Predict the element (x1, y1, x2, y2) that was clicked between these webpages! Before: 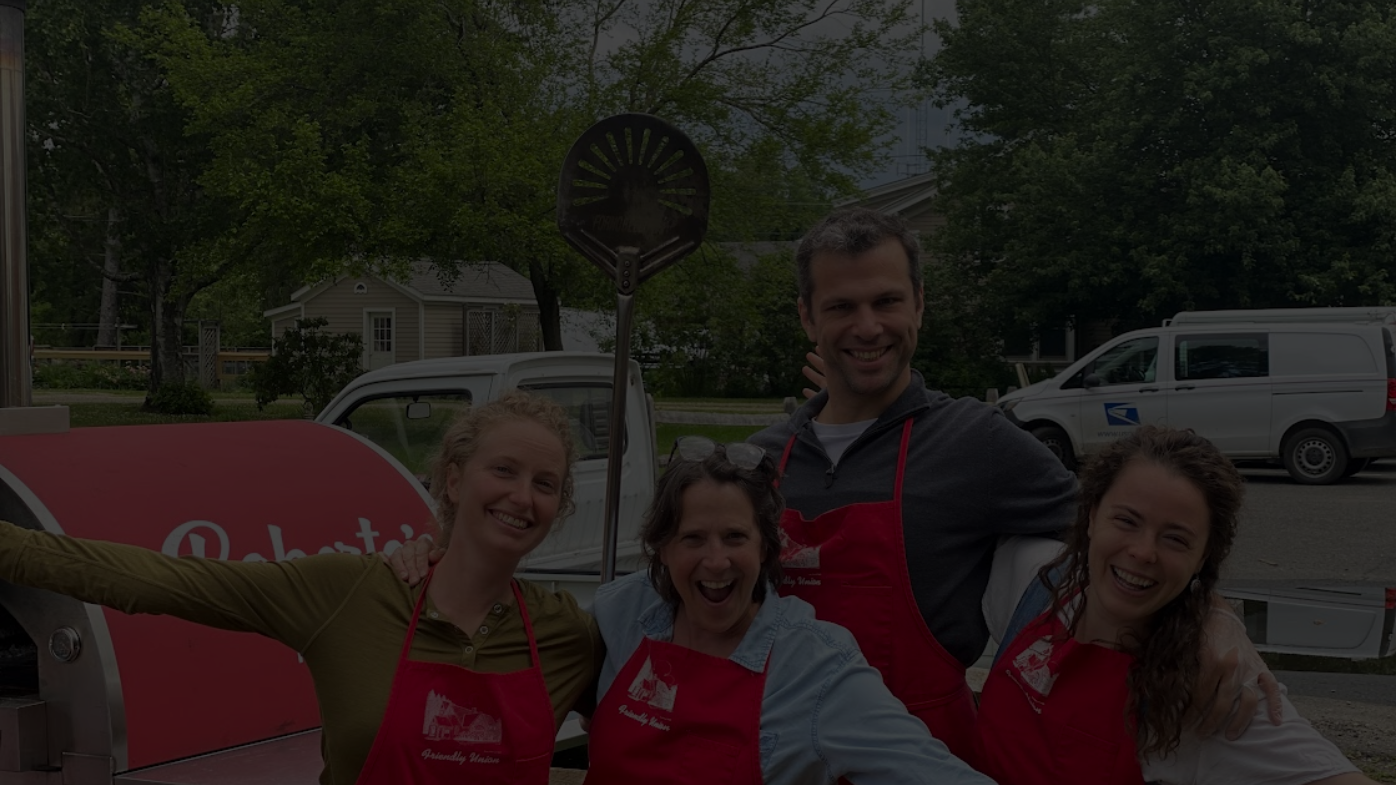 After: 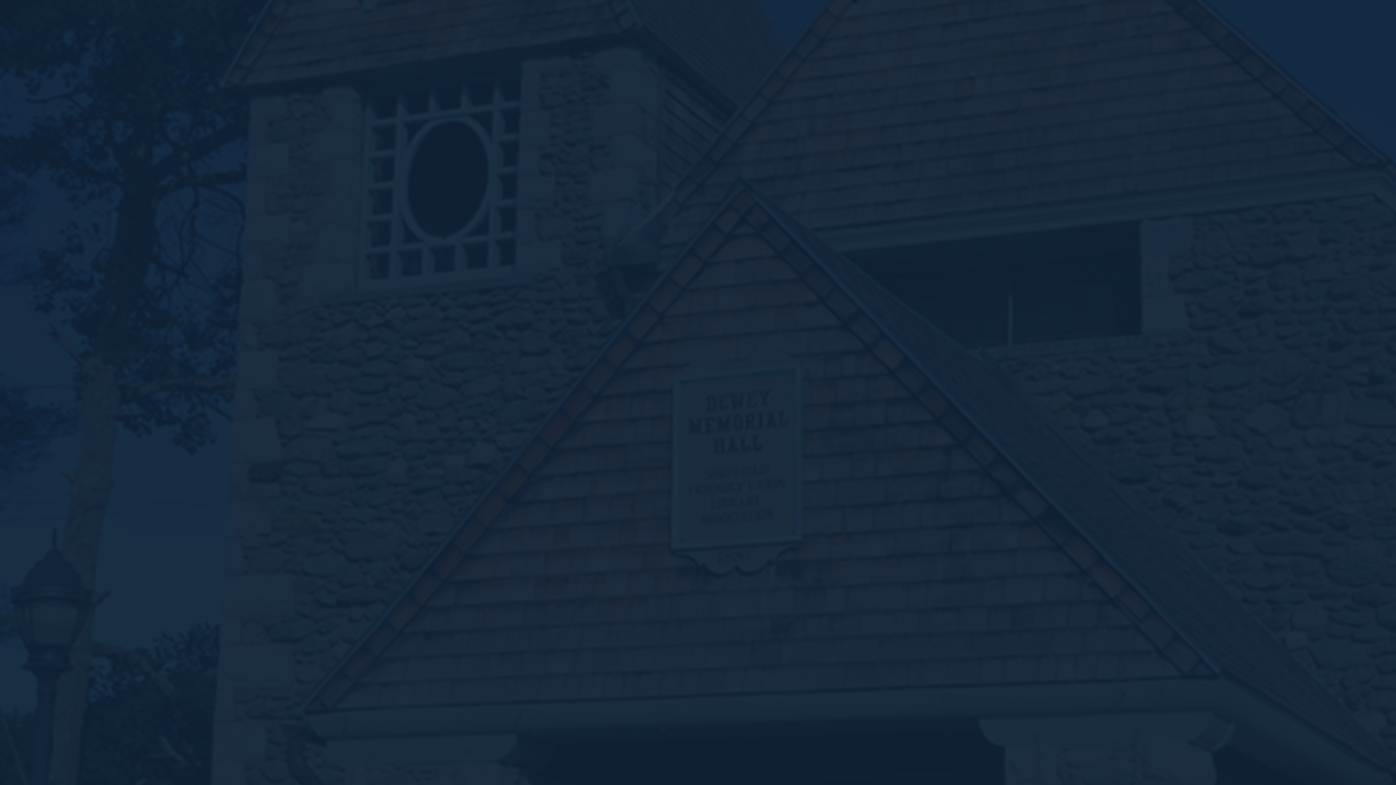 Action: label: staff bbox: (610, 595, 638, 613)